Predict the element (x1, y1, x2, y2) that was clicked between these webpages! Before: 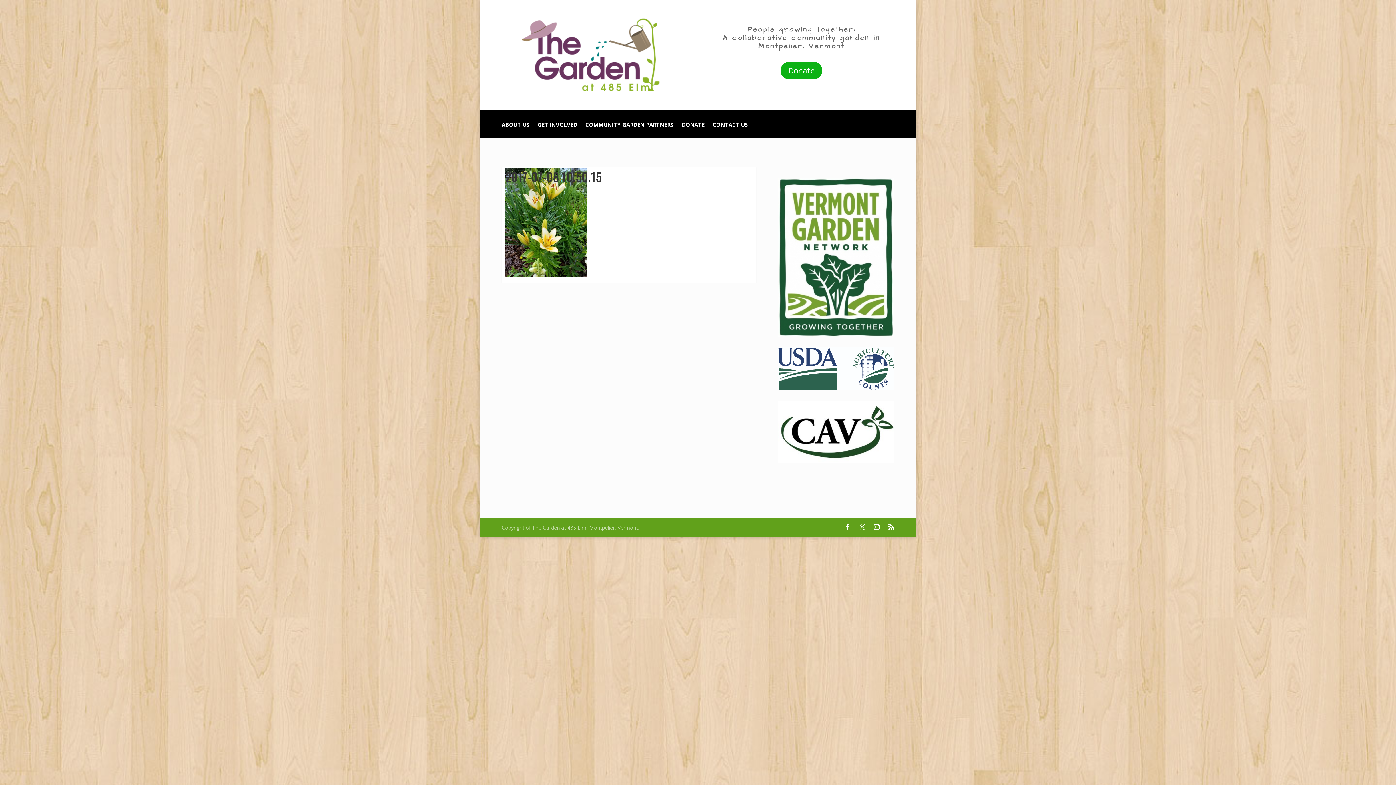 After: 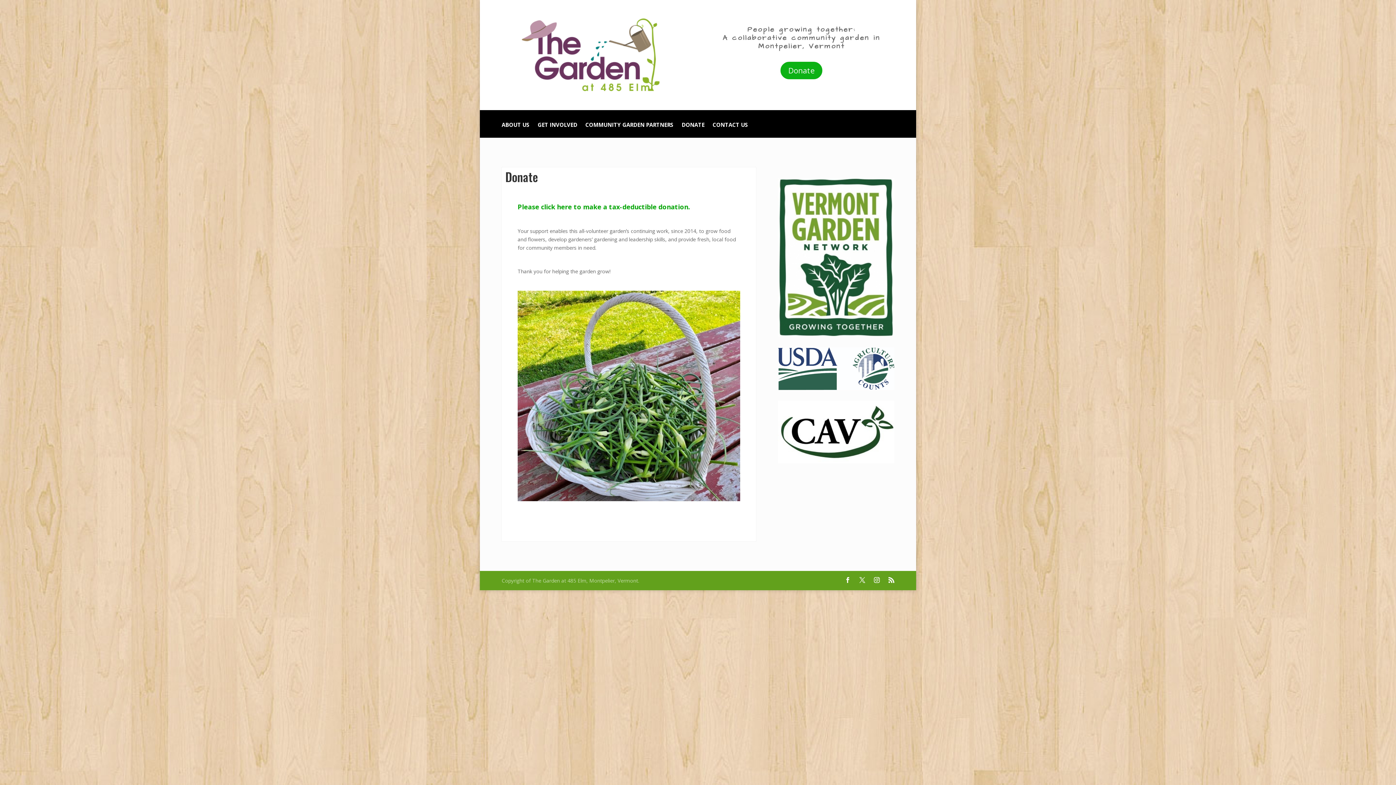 Action: bbox: (681, 122, 704, 137) label: DONATE